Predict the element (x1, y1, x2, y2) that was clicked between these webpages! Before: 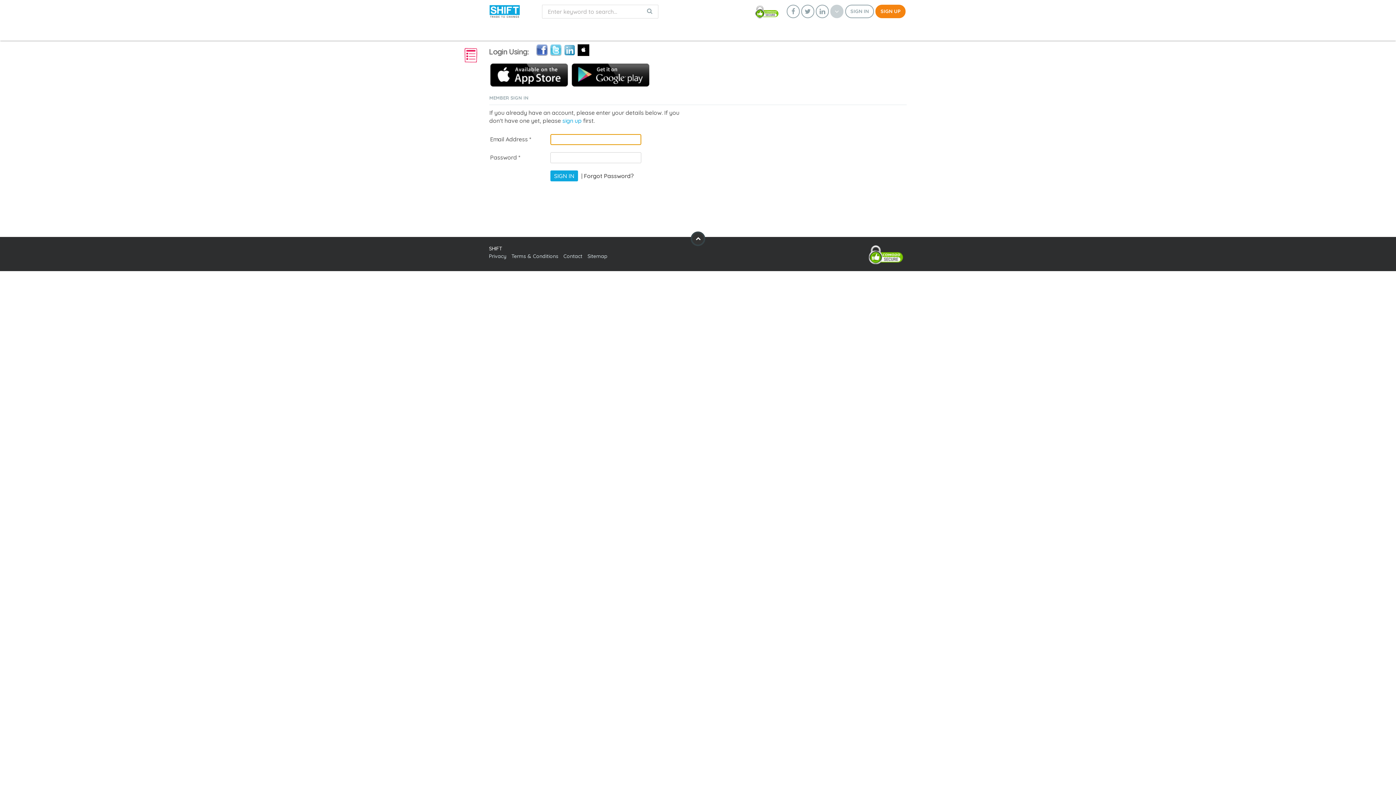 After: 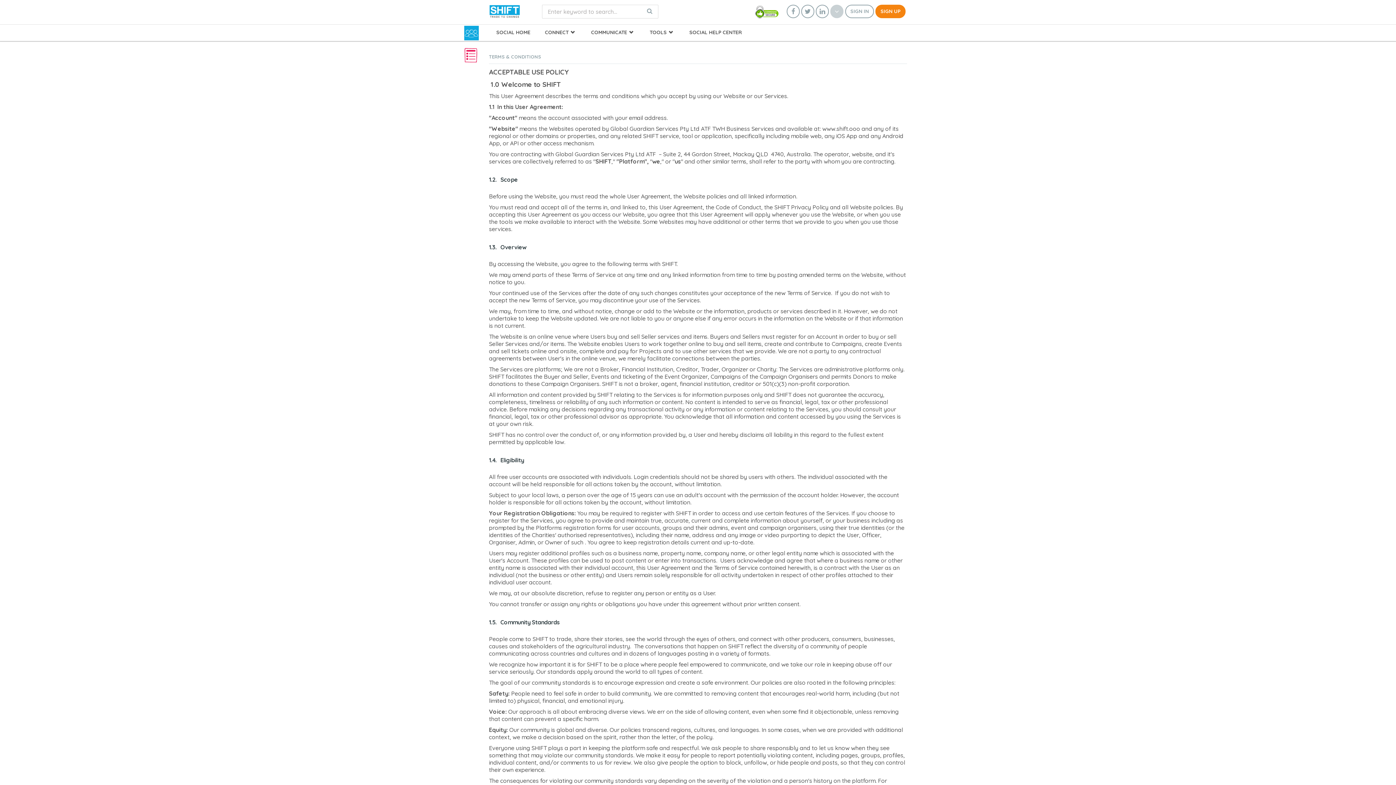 Action: label: Terms & Conditions bbox: (511, 253, 558, 259)